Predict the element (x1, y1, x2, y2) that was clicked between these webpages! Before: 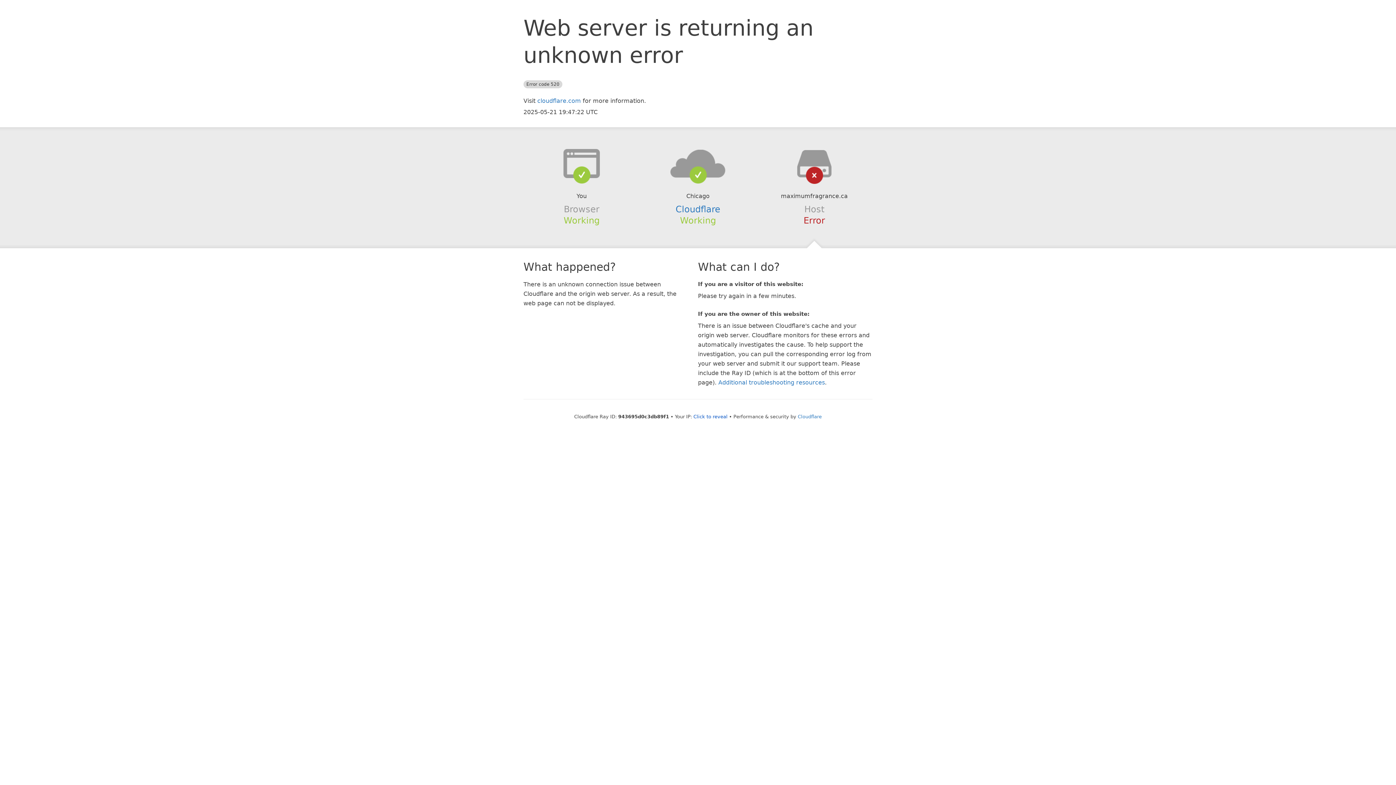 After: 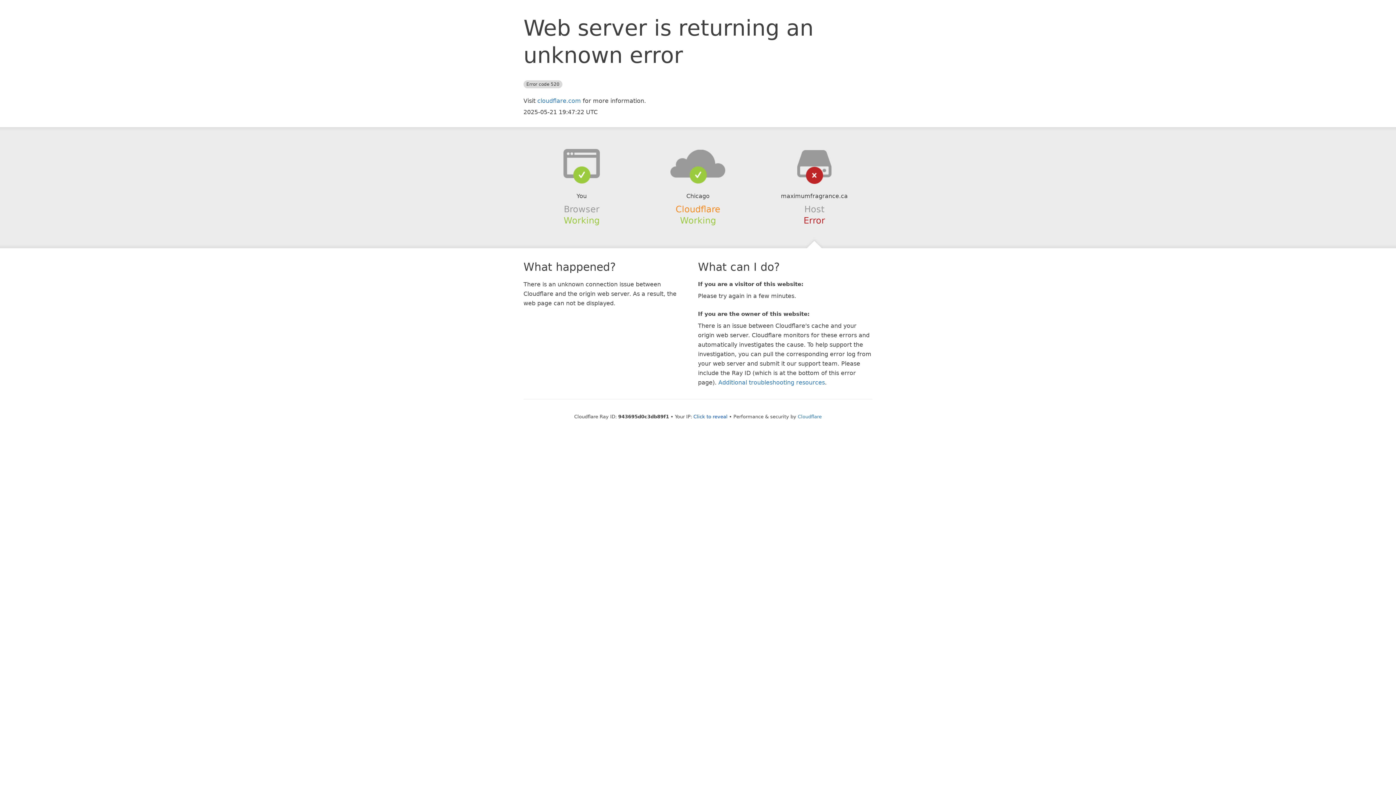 Action: bbox: (675, 204, 720, 214) label: Cloudflare